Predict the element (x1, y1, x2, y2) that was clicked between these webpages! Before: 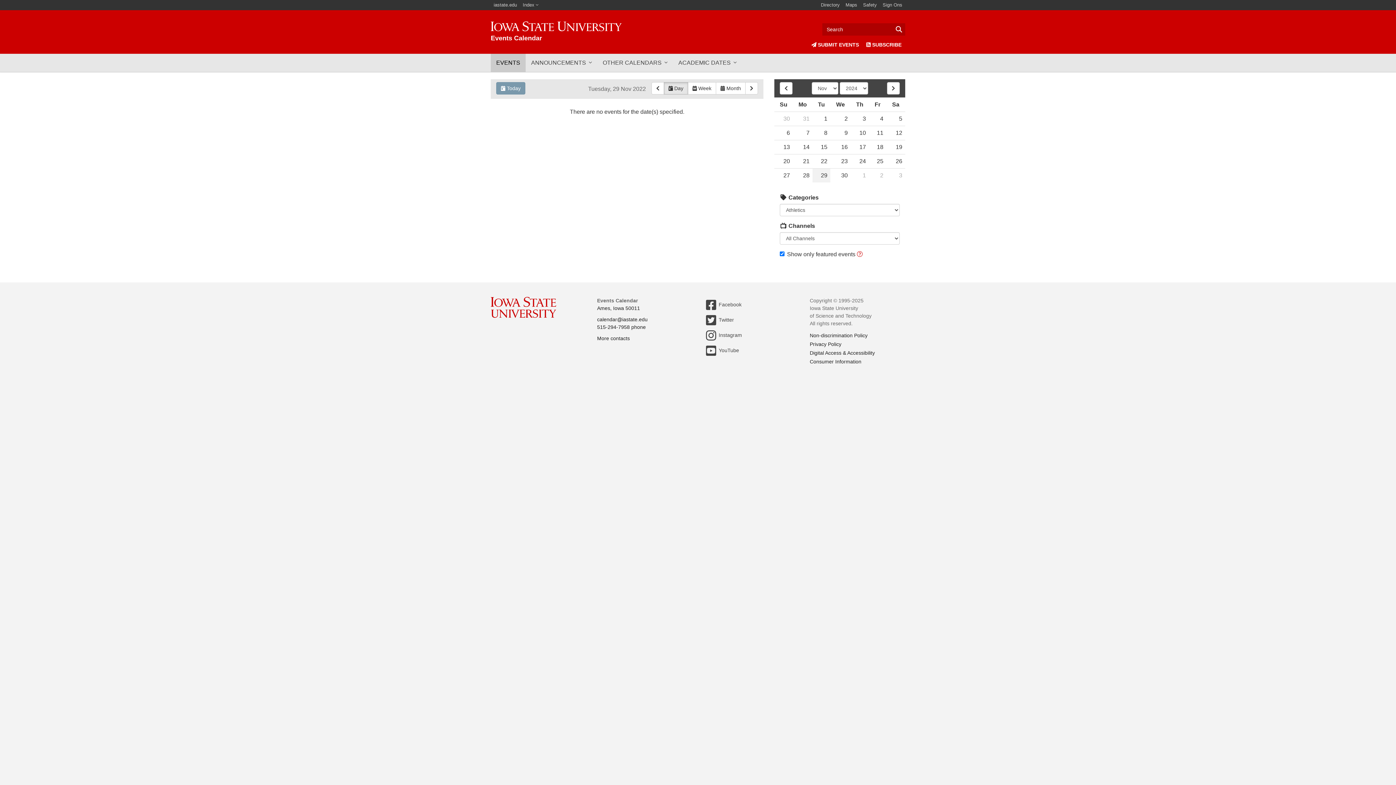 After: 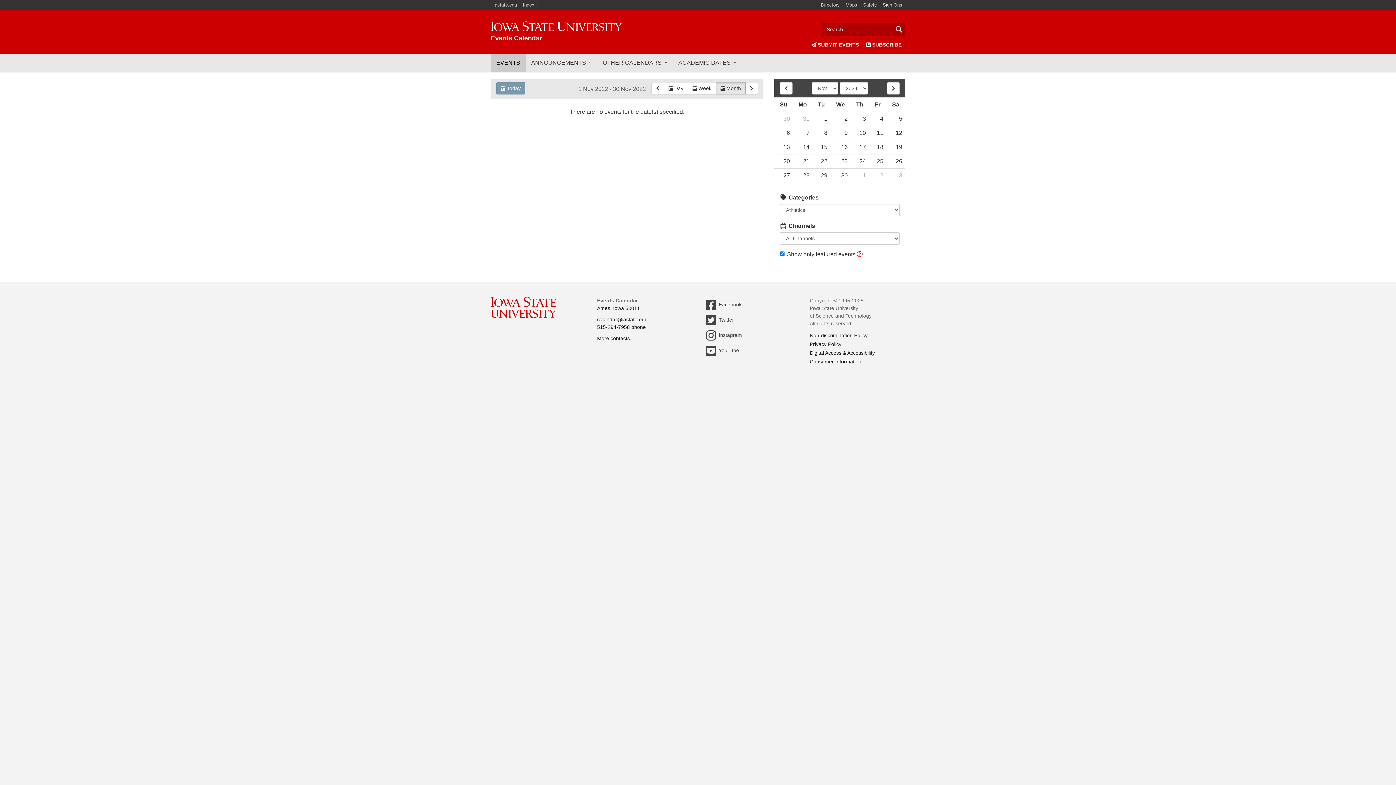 Action: bbox: (716, 82, 745, 94) label:  Month